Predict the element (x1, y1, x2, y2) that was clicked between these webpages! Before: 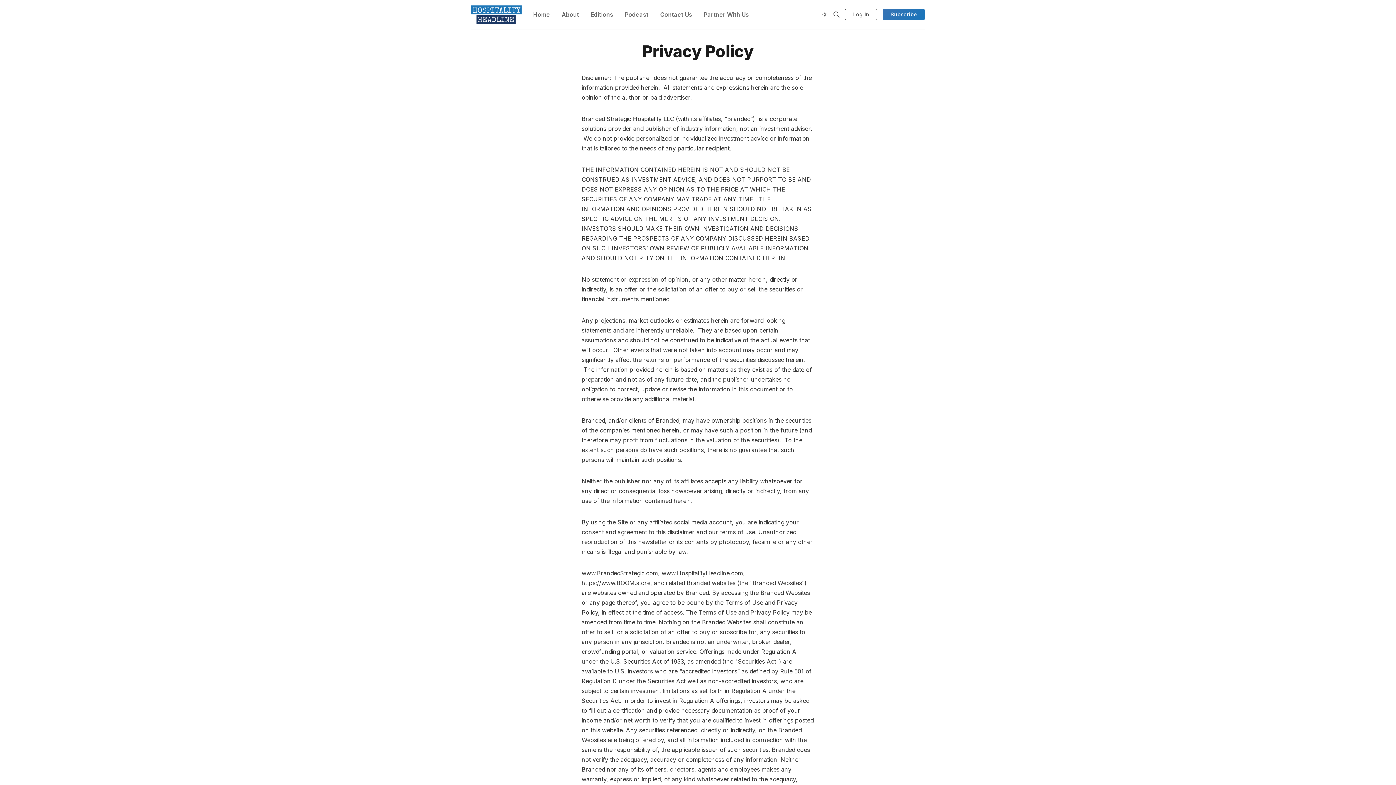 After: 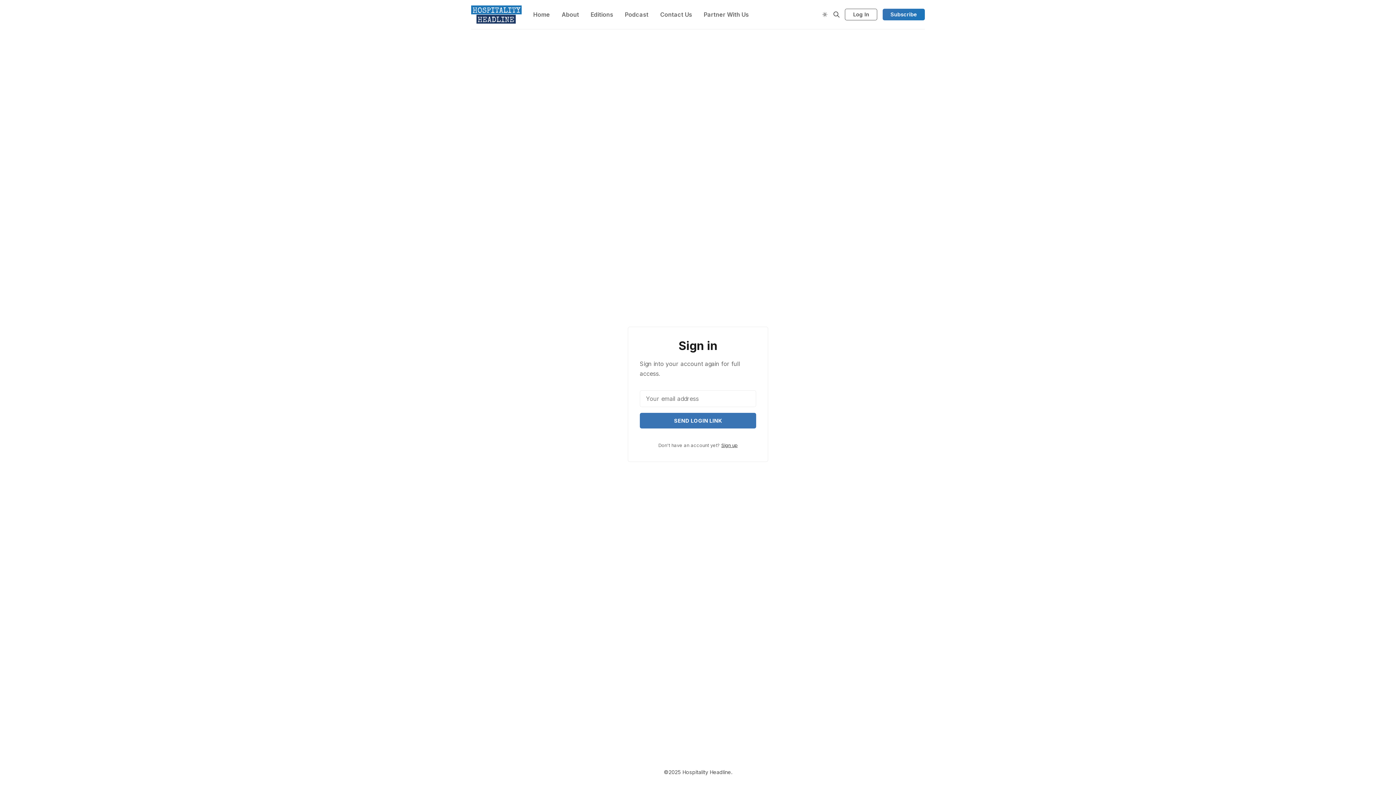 Action: label: Log In bbox: (845, 8, 877, 20)